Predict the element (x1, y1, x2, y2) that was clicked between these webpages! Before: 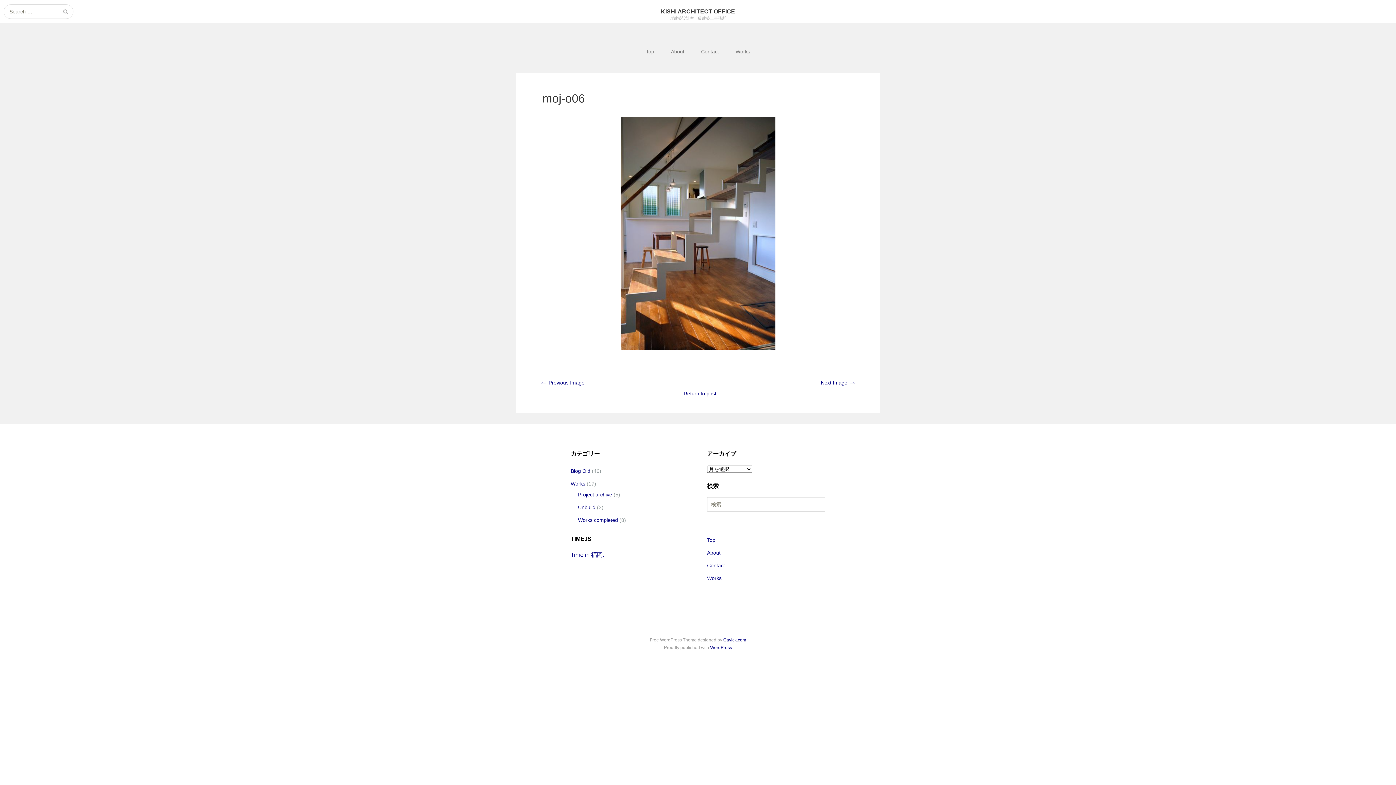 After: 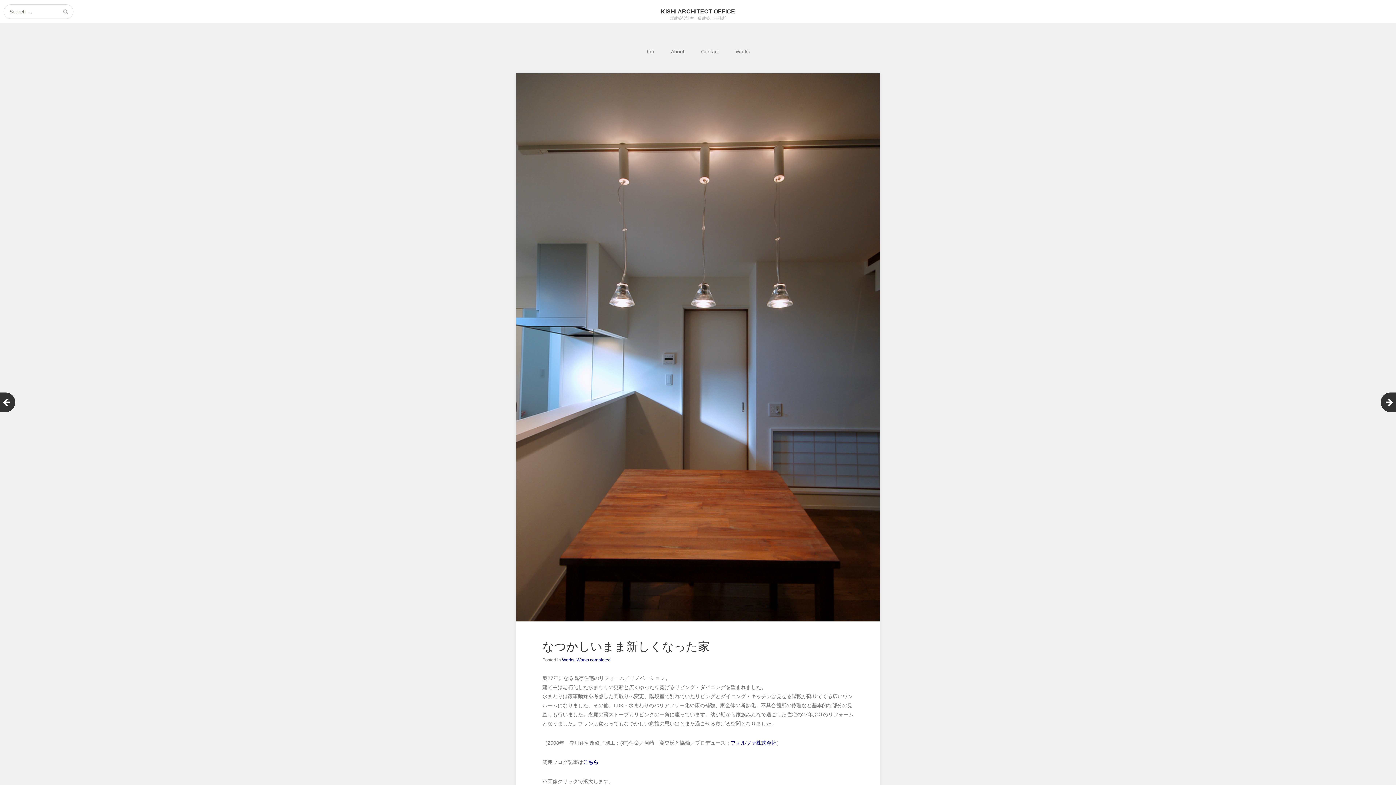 Action: label: ↑ Return to post bbox: (679, 390, 716, 396)